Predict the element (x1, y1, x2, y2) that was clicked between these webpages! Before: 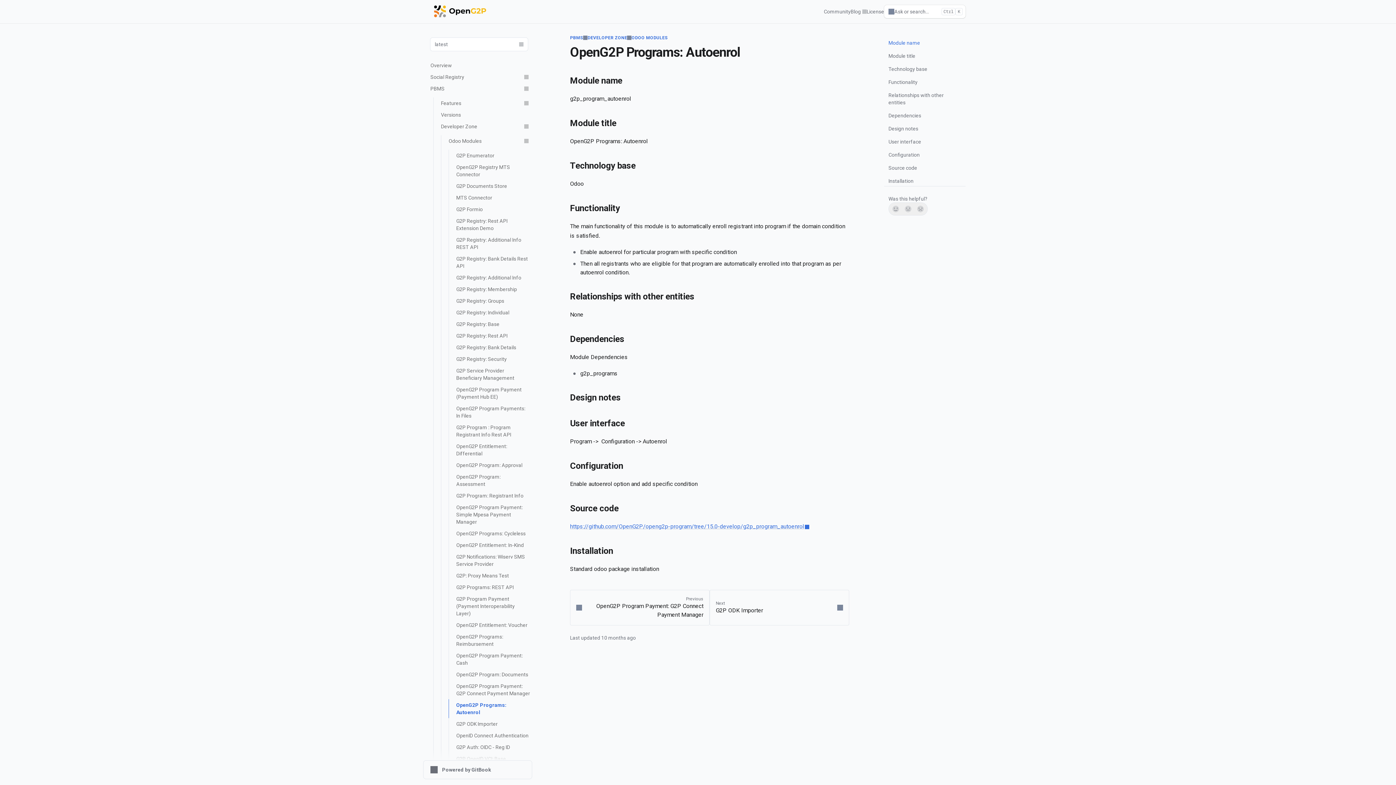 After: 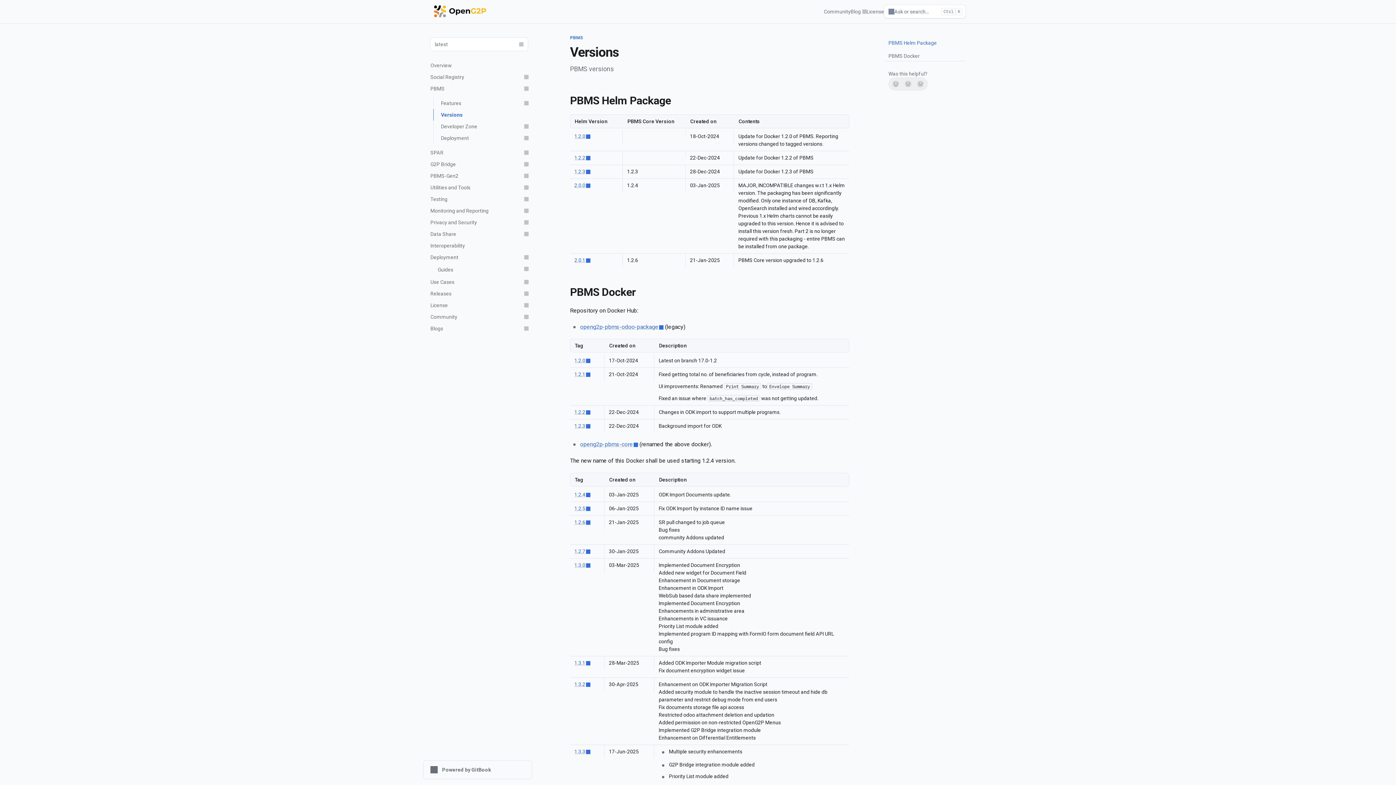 Action: label: Versions bbox: (433, 109, 532, 120)